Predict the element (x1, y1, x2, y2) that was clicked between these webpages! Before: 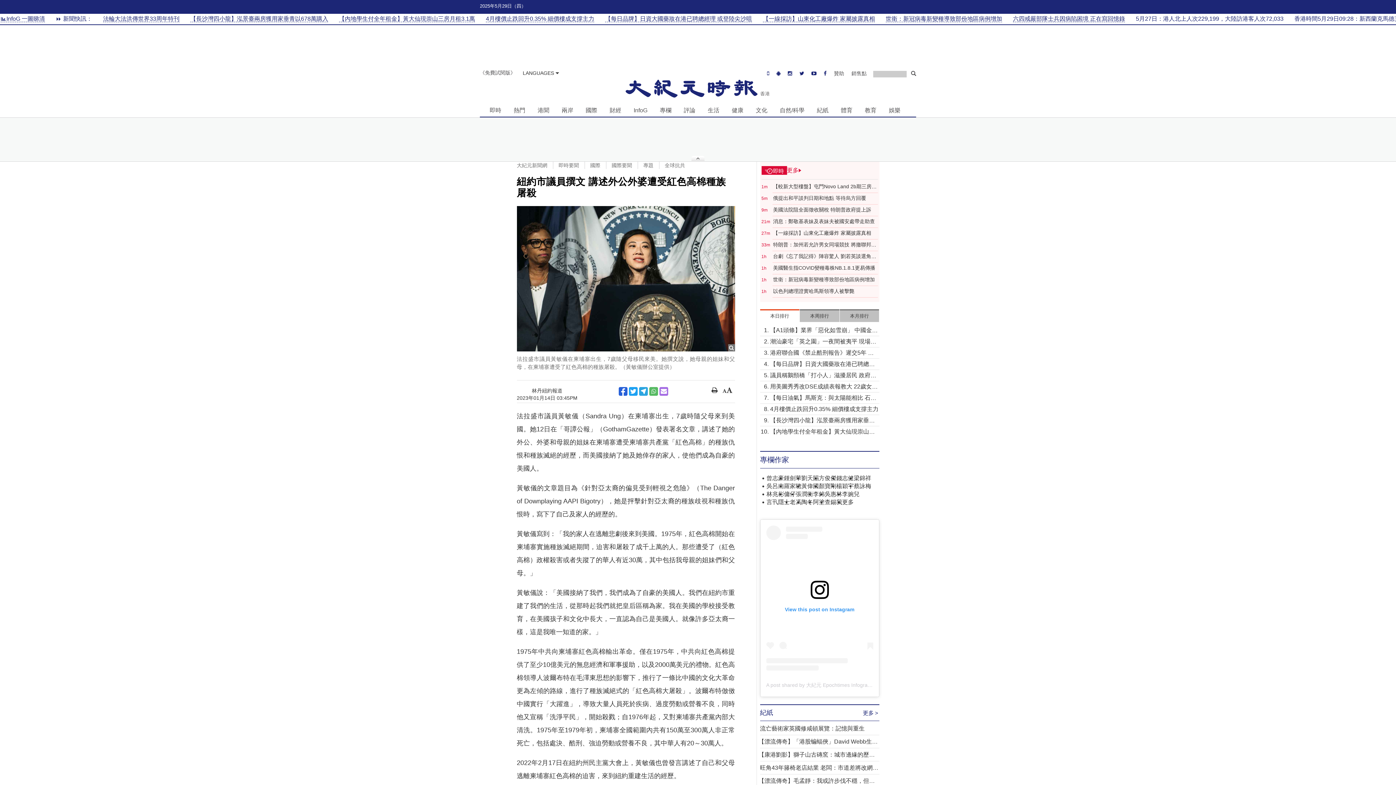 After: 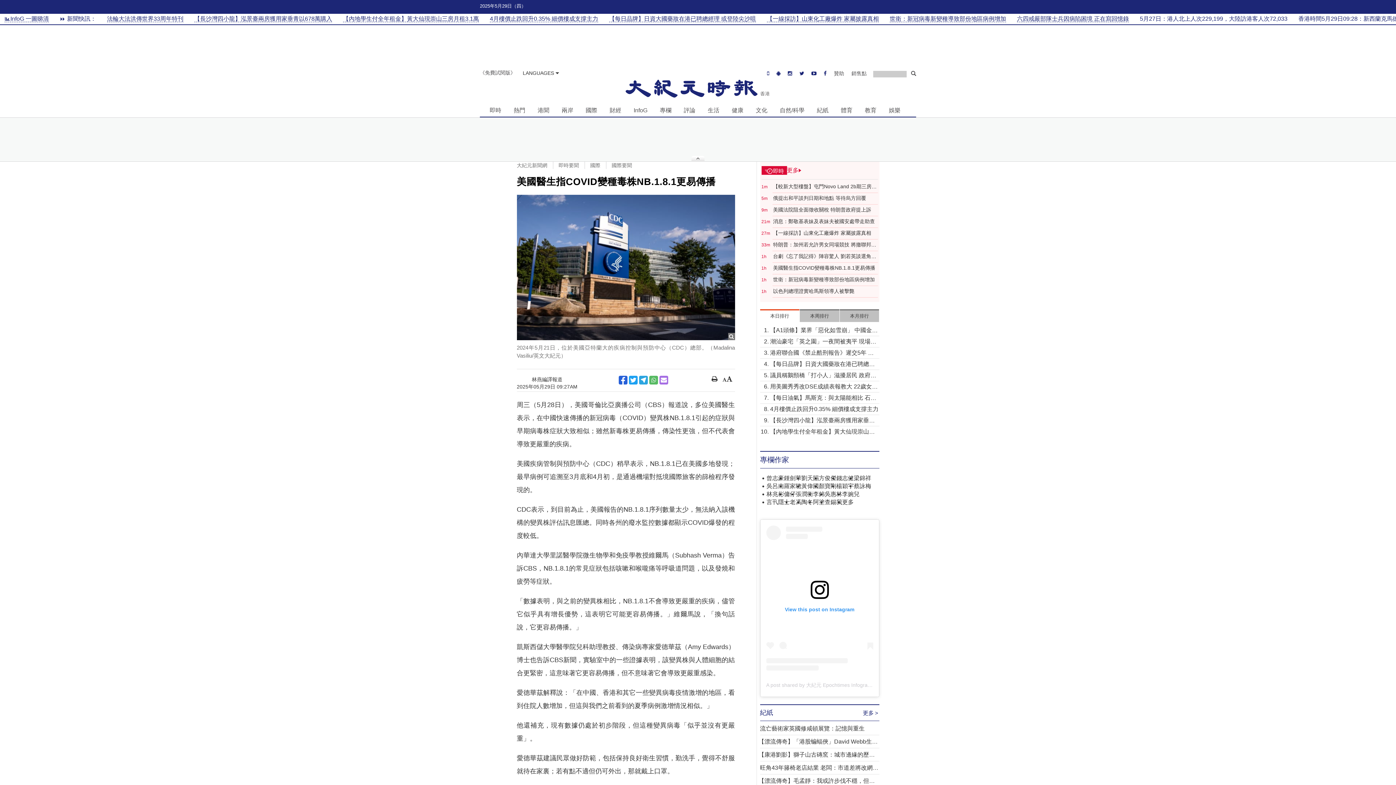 Action: label: 美國醫生指COVID變種毒株NB.1.8.1更易傳播 bbox: (773, 265, 878, 271)